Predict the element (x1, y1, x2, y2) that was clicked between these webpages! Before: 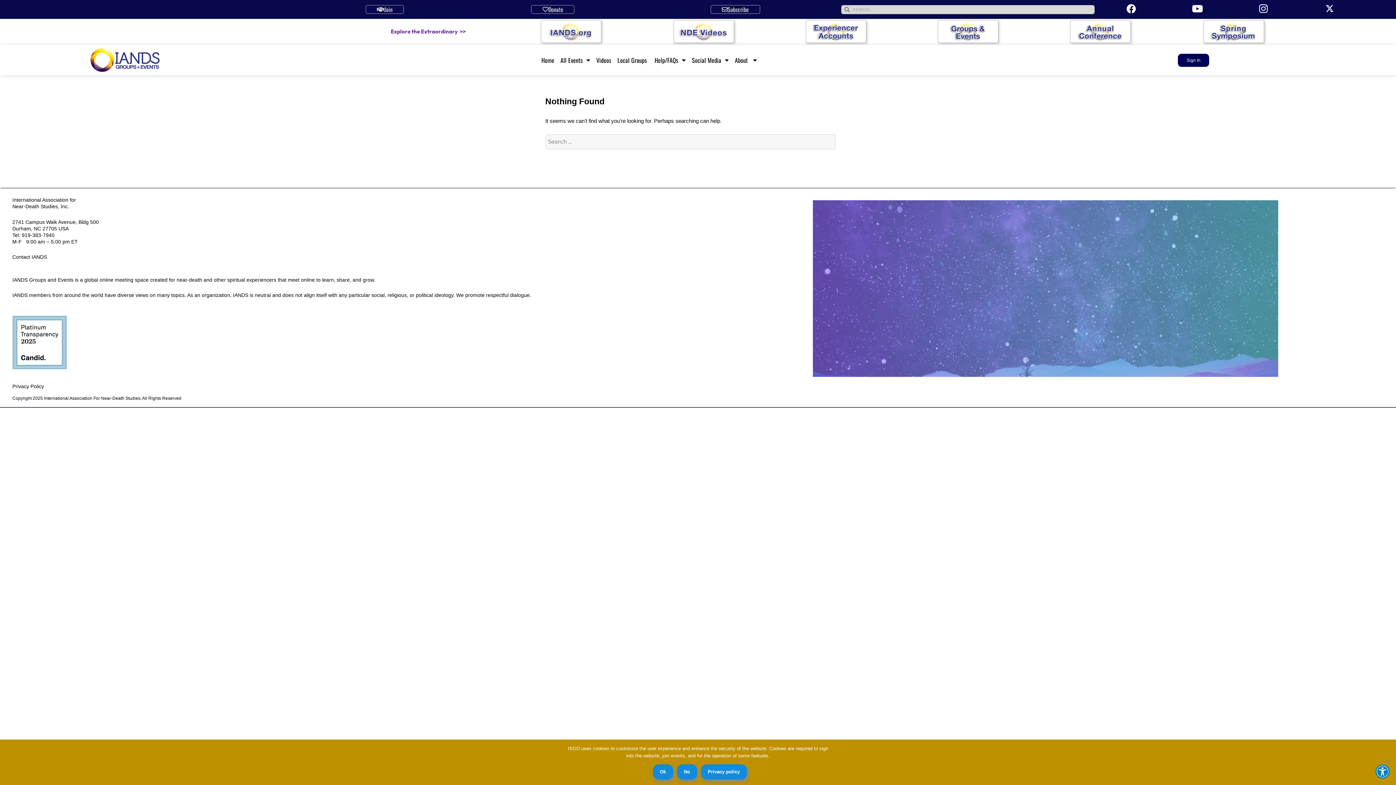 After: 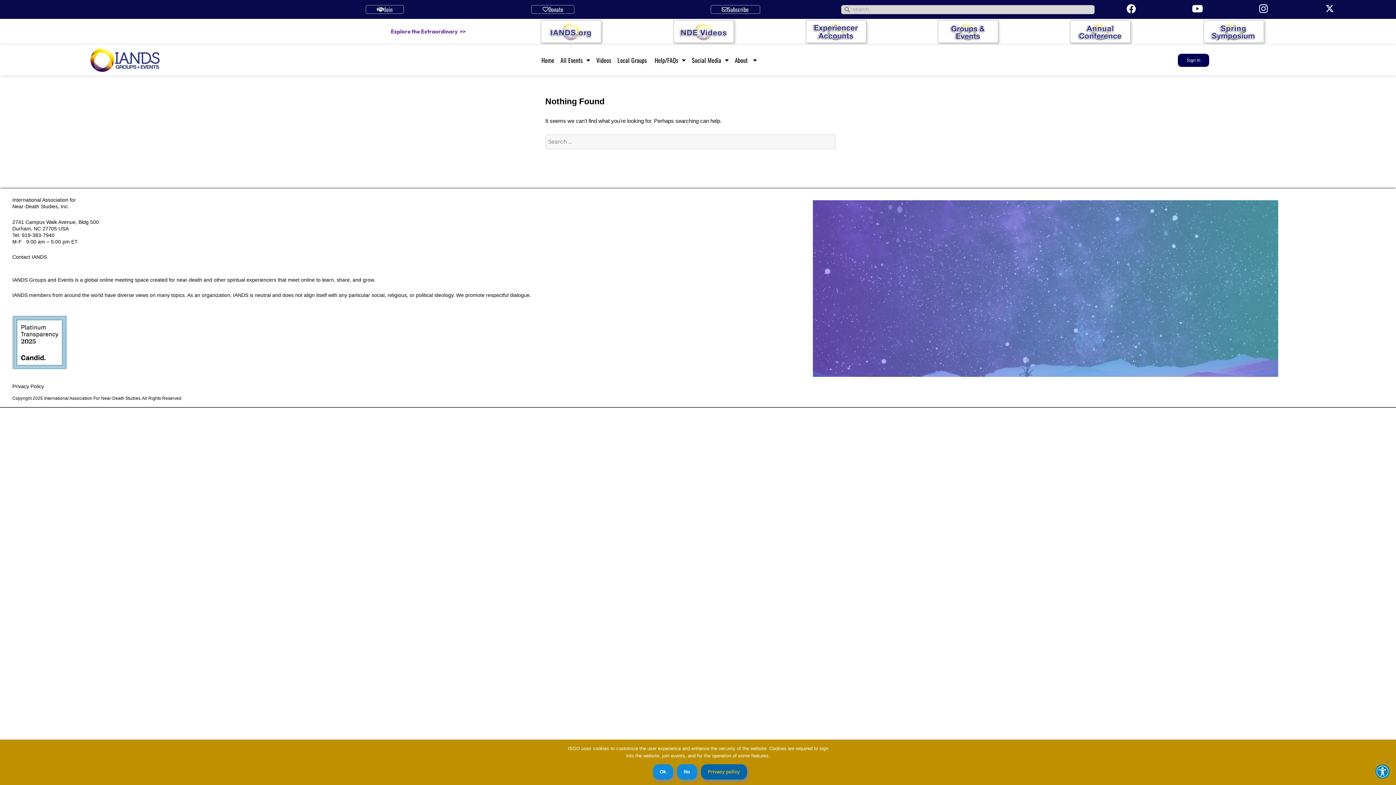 Action: label: Privacy policy bbox: (700, 764, 747, 780)